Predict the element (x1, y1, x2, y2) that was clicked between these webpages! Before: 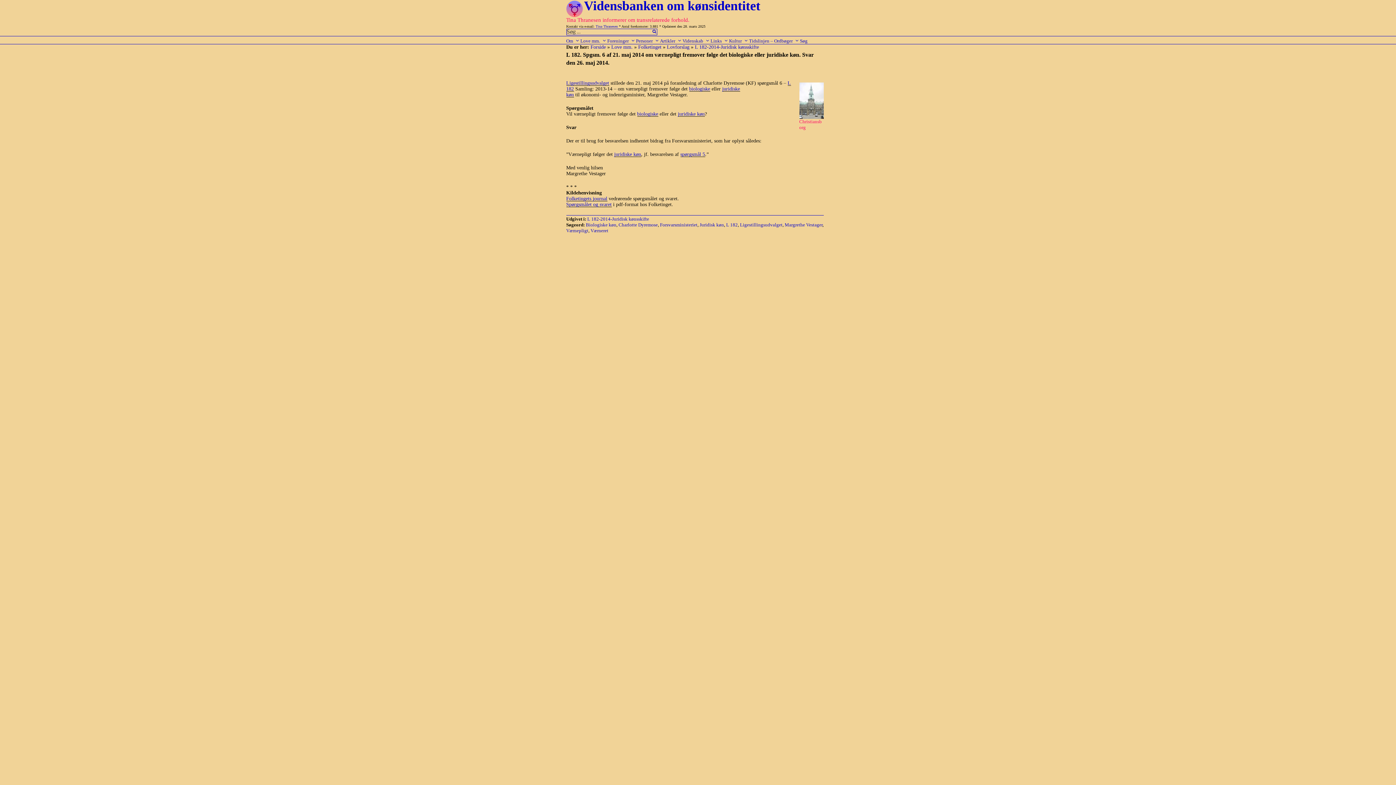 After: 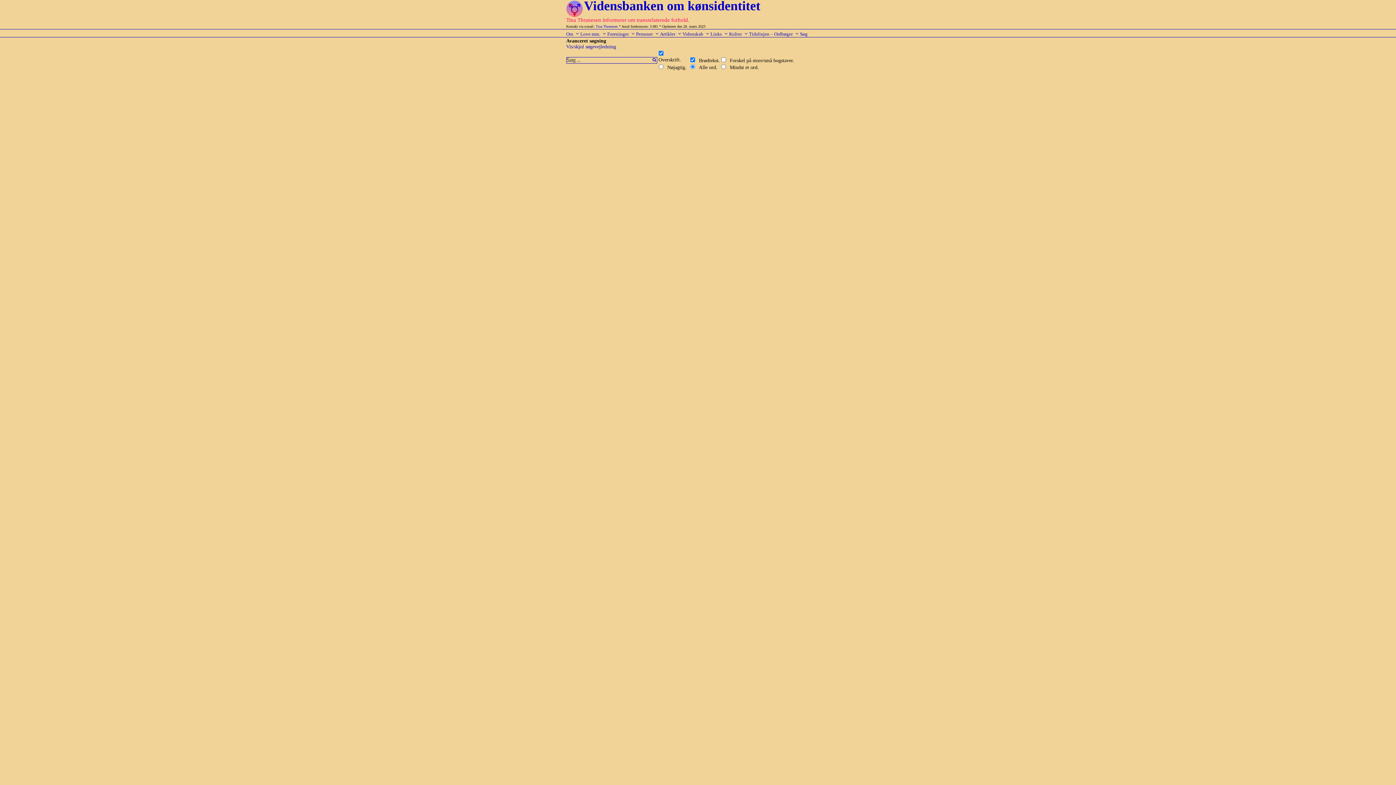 Action: label: Søg bbox: (800, 36, 809, 43)